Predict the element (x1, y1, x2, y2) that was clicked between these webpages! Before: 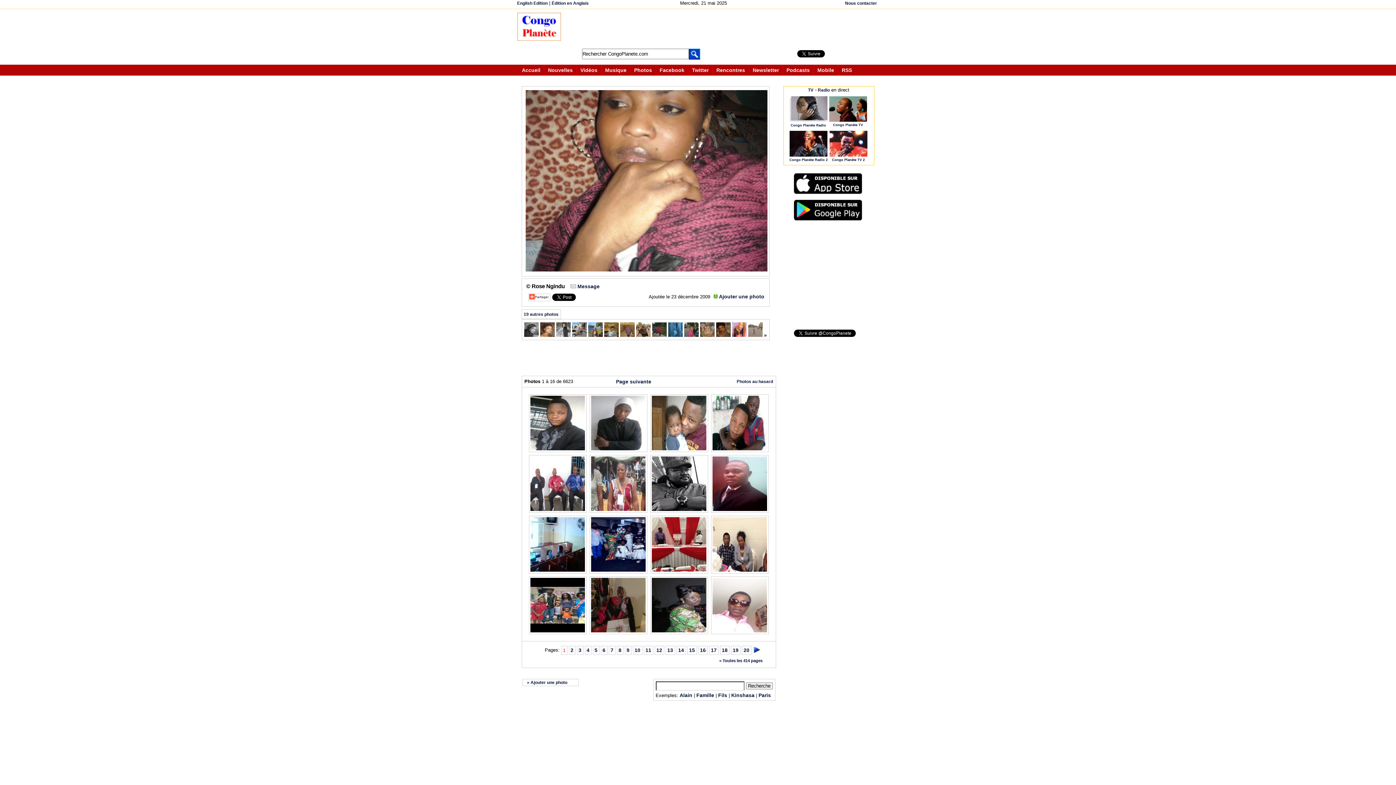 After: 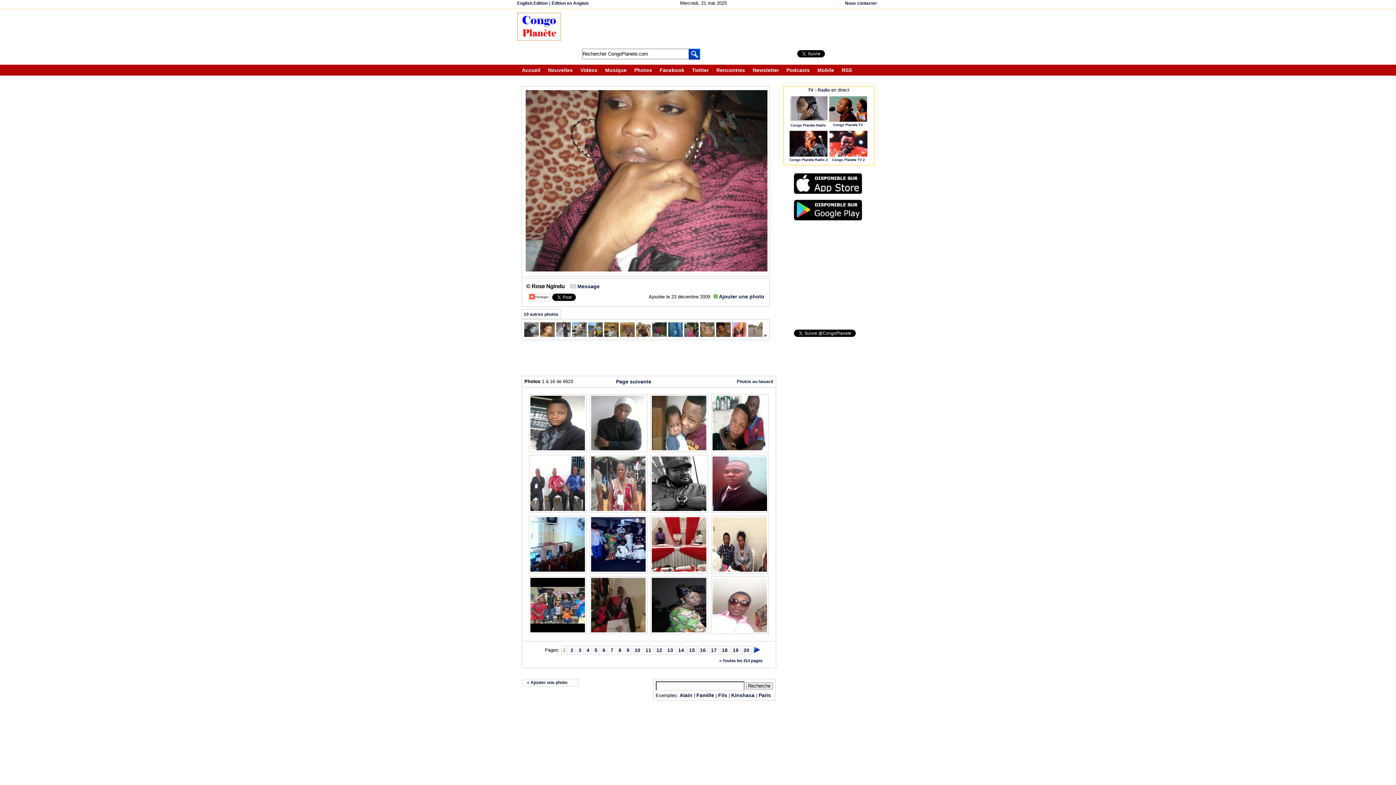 Action: bbox: (688, 53, 700, 59)